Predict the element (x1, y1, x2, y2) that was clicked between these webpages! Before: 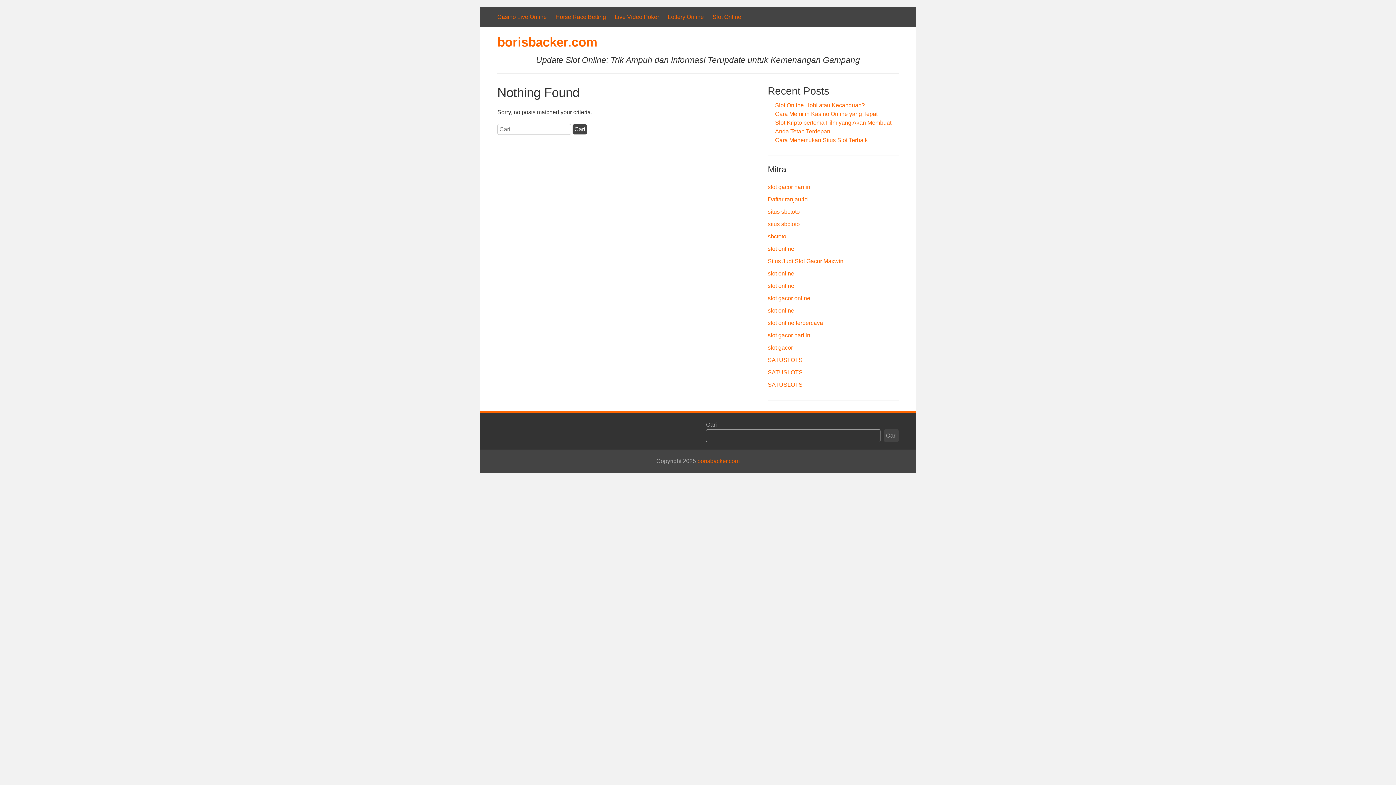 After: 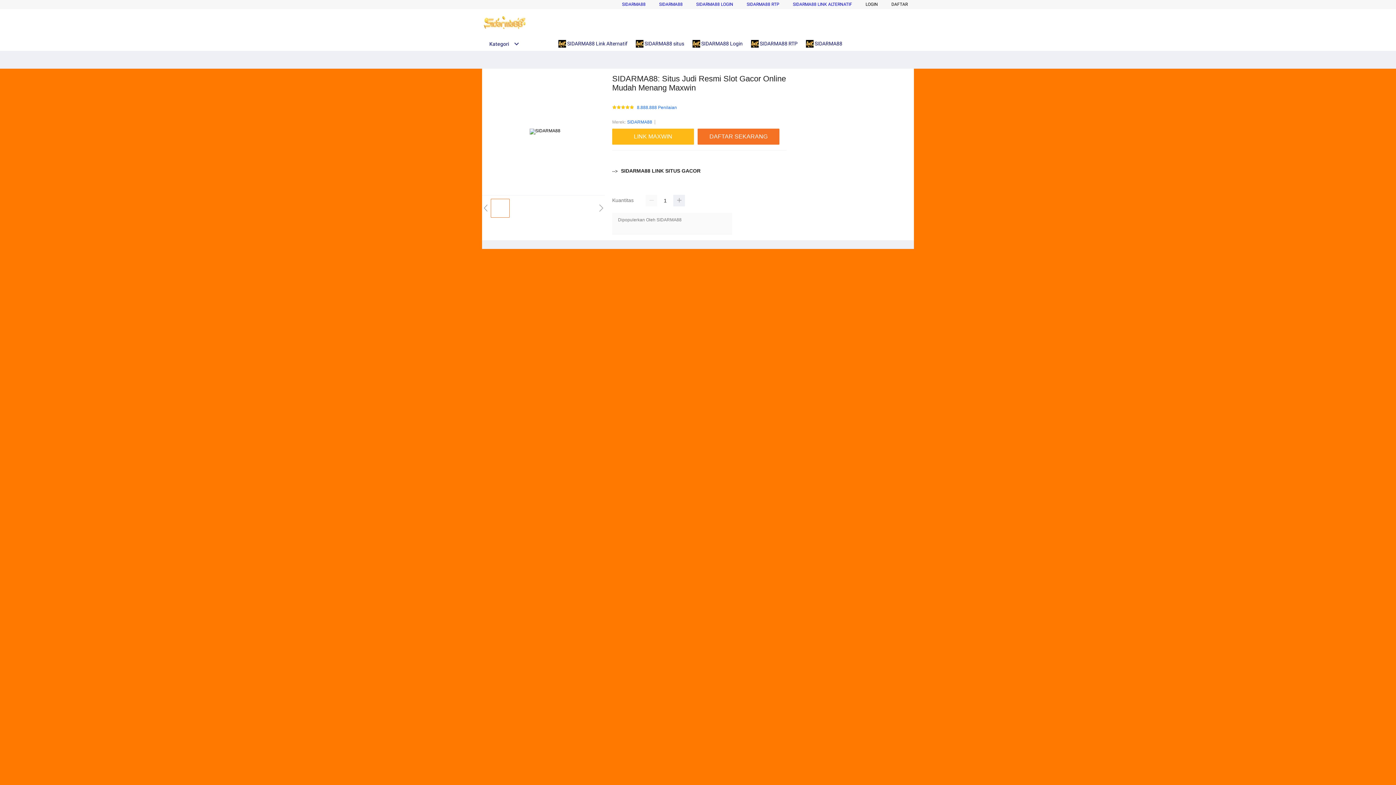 Action: label: slot online bbox: (768, 245, 794, 252)